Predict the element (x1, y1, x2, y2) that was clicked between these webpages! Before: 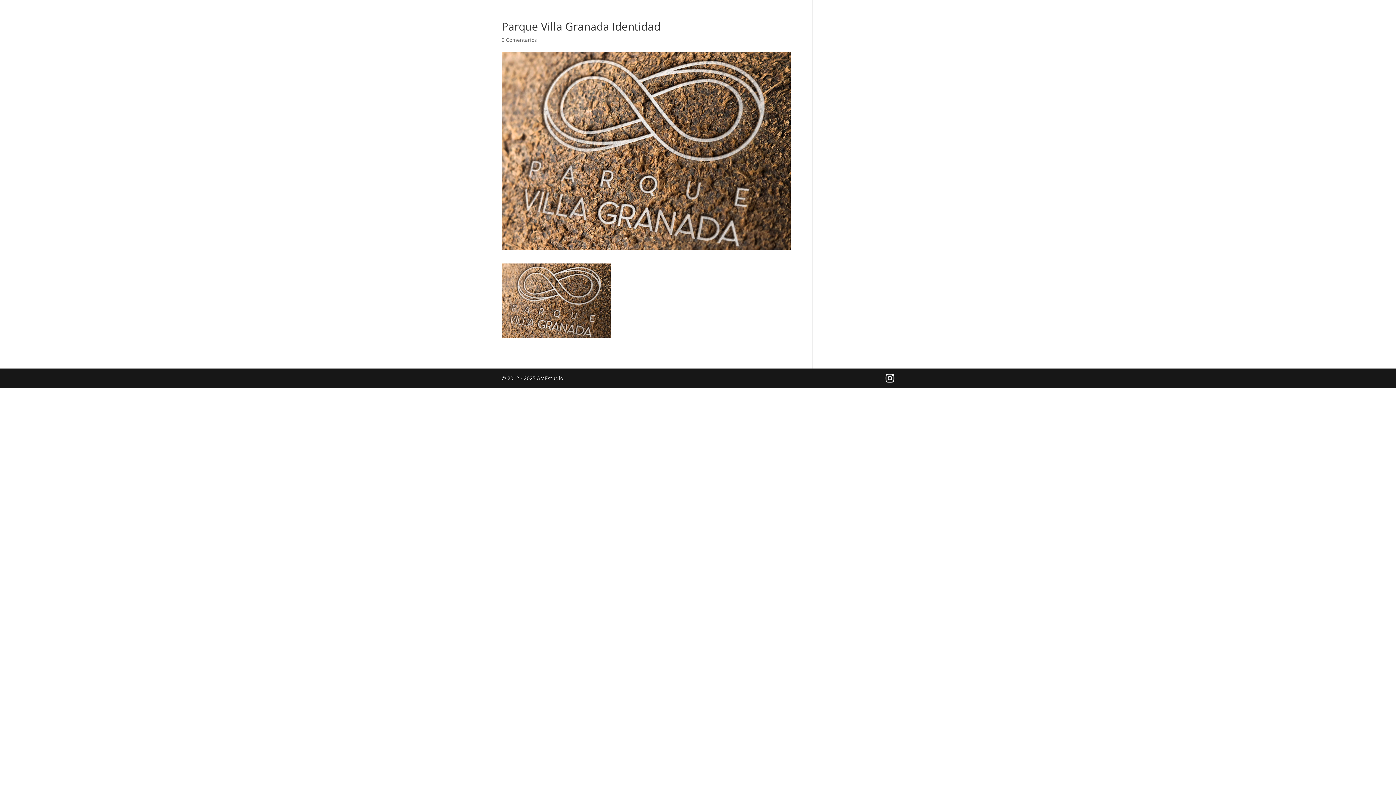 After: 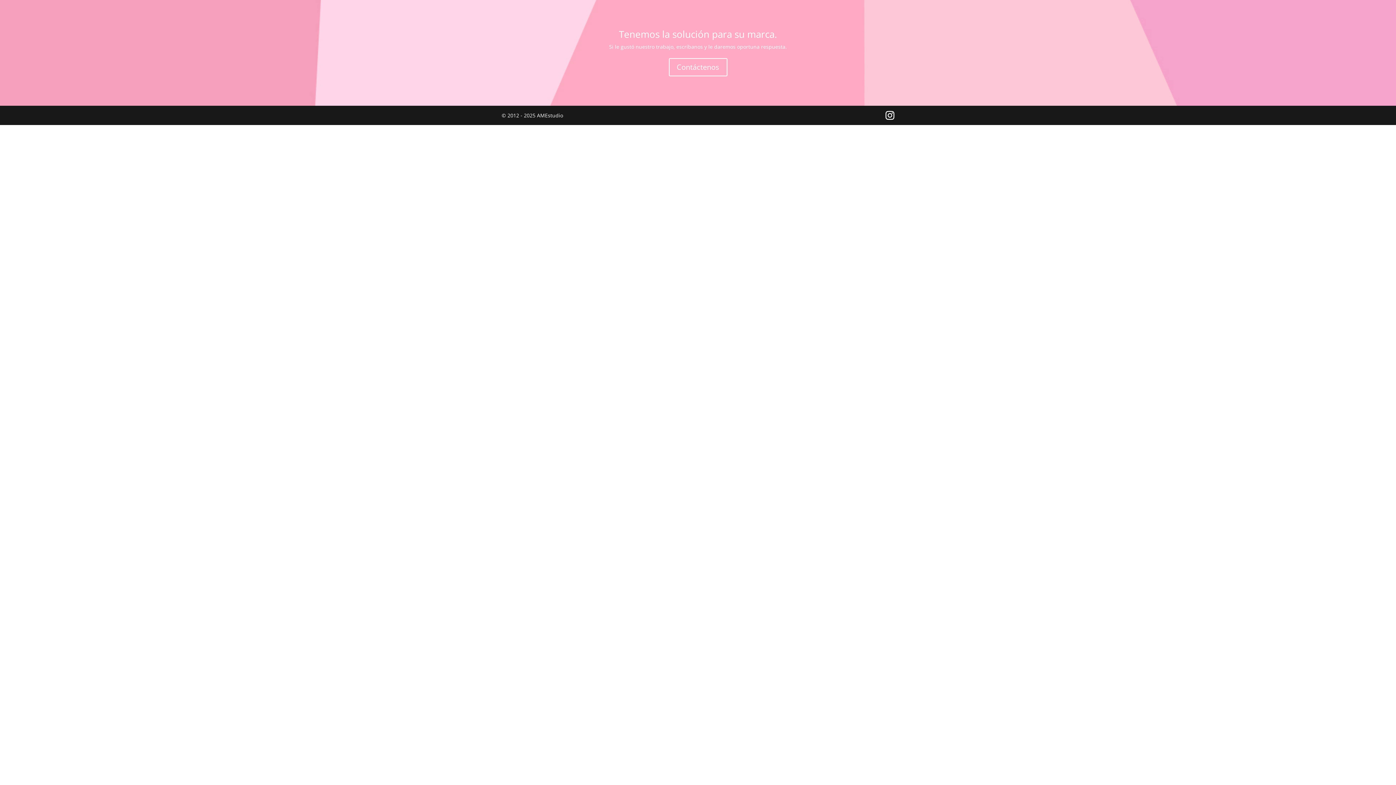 Action: label: PORTAFOLIO bbox: (828, 12, 858, 29)